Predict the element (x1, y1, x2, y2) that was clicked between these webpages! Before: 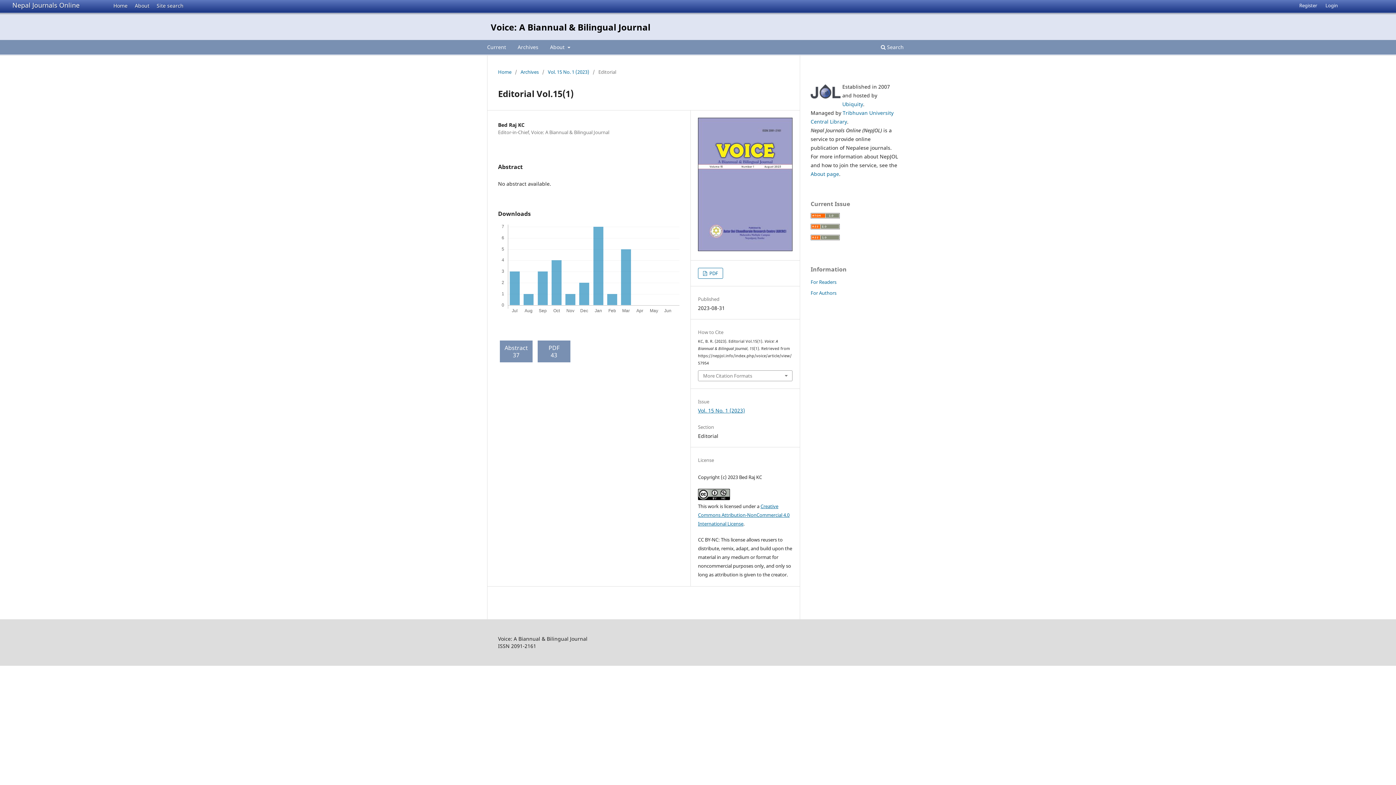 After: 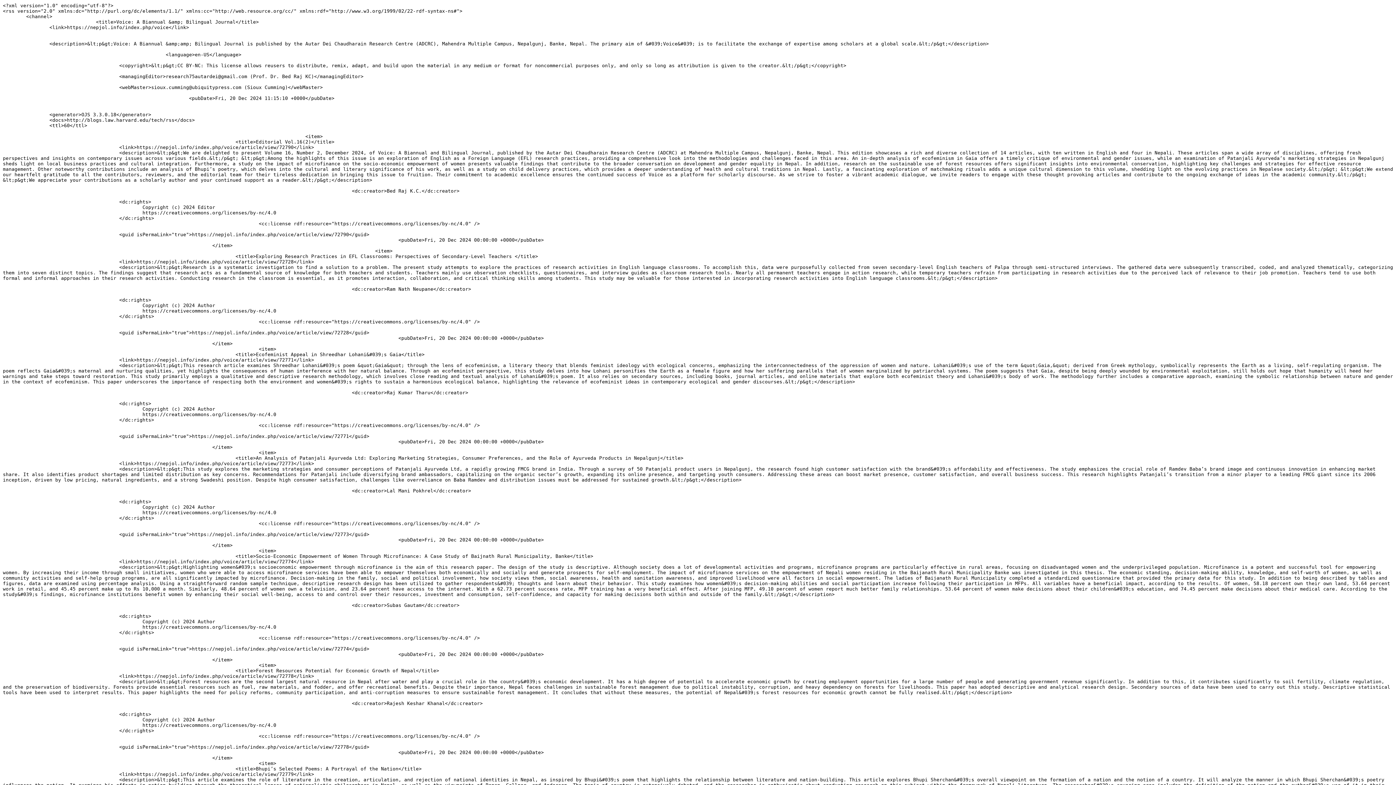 Action: bbox: (810, 223, 840, 230)